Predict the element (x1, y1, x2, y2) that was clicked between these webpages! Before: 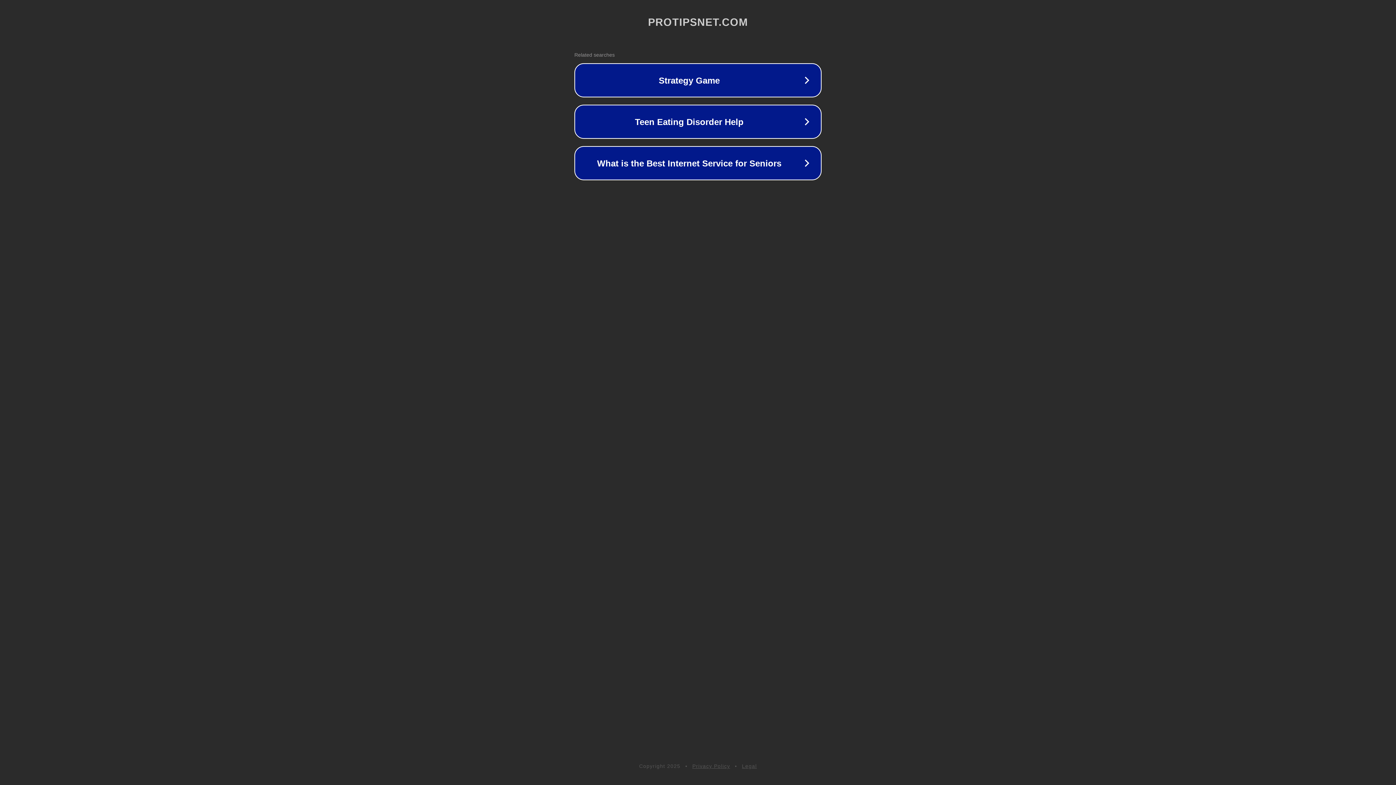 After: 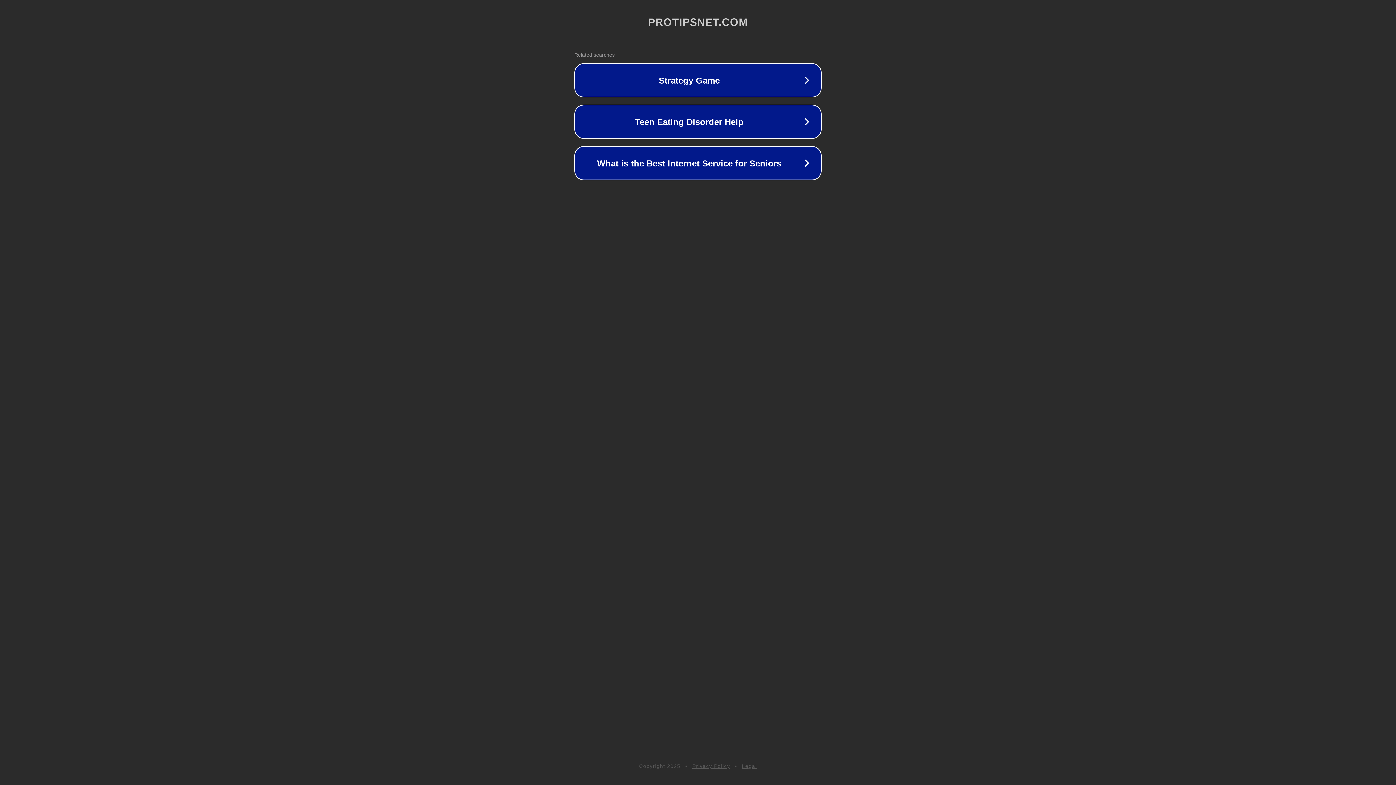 Action: bbox: (692, 763, 730, 769) label: Privacy Policy